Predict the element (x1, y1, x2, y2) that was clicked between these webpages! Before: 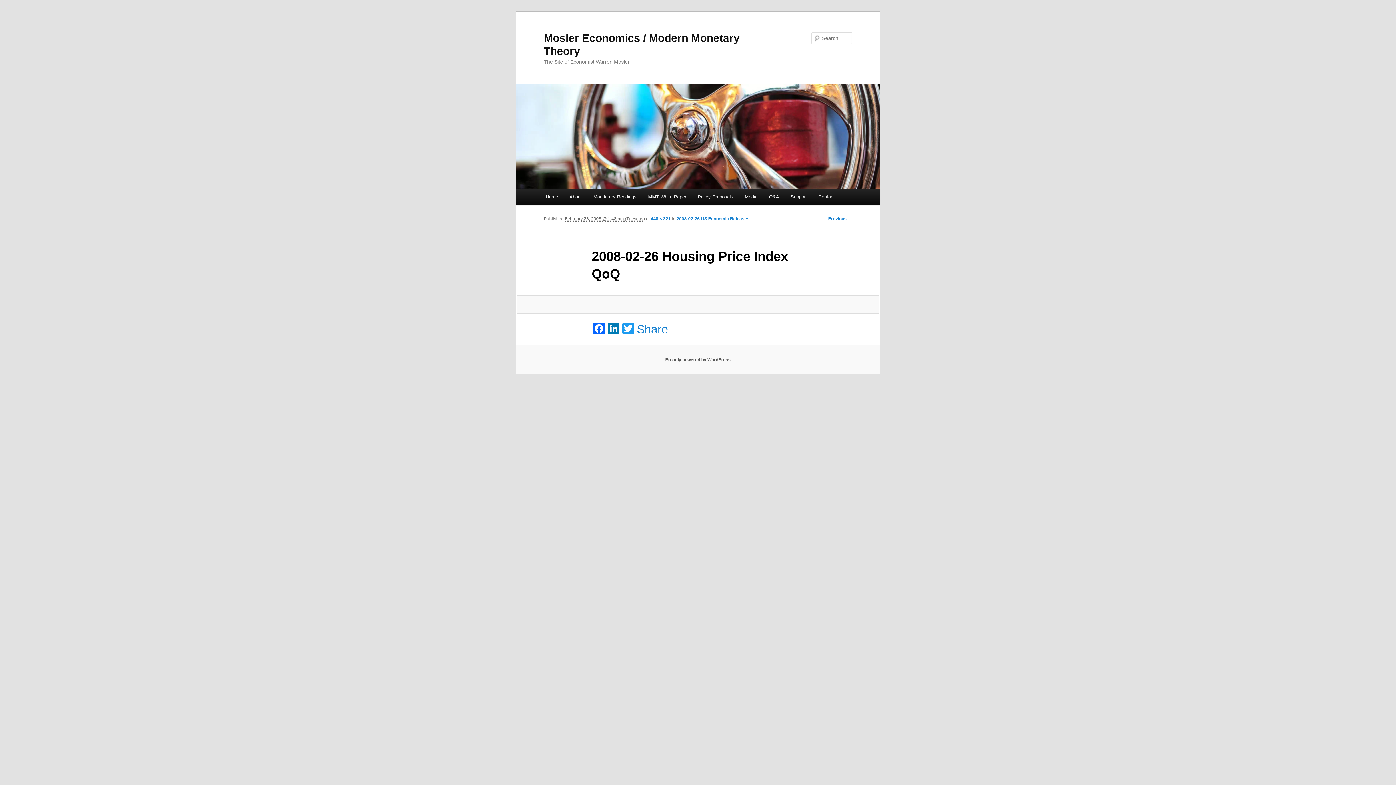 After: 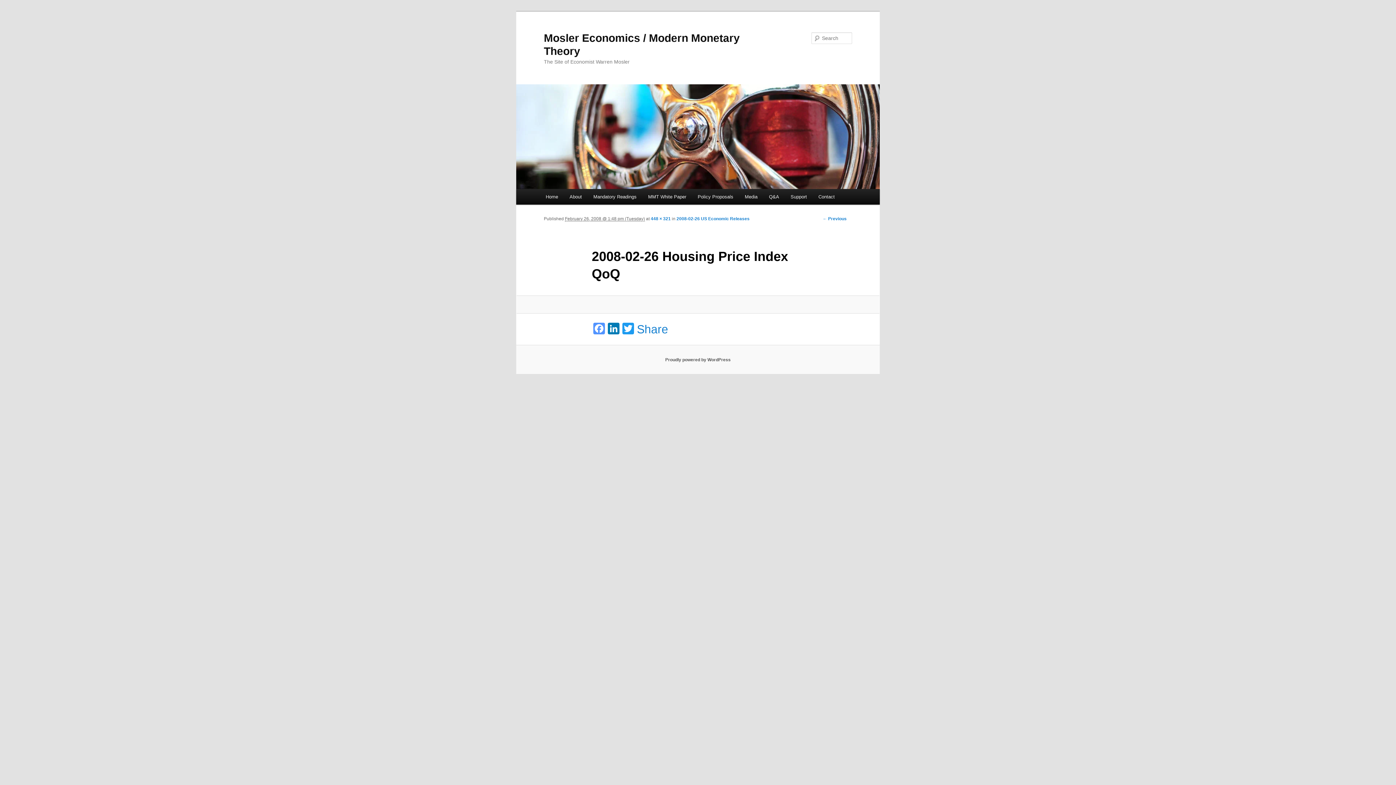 Action: label: Facebook bbox: (591, 322, 606, 336)